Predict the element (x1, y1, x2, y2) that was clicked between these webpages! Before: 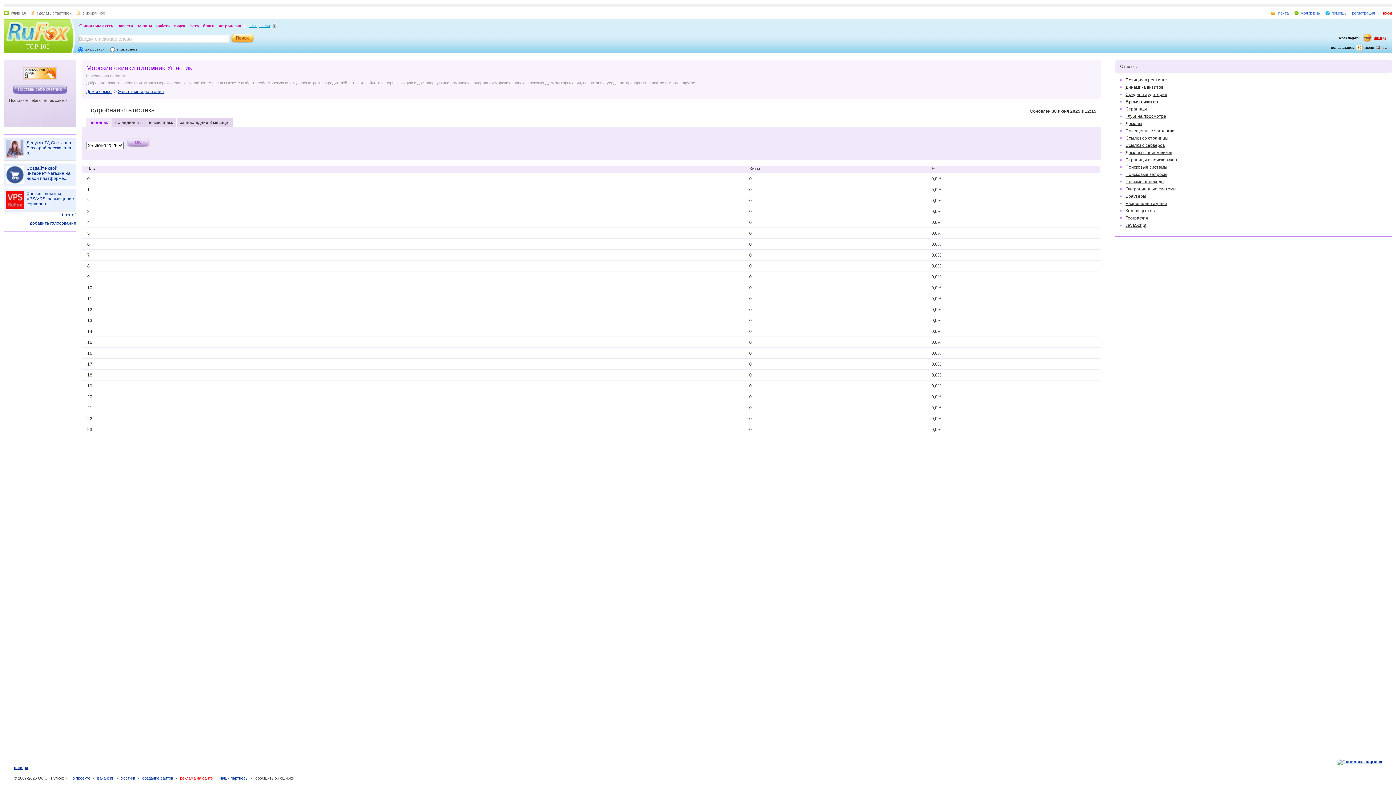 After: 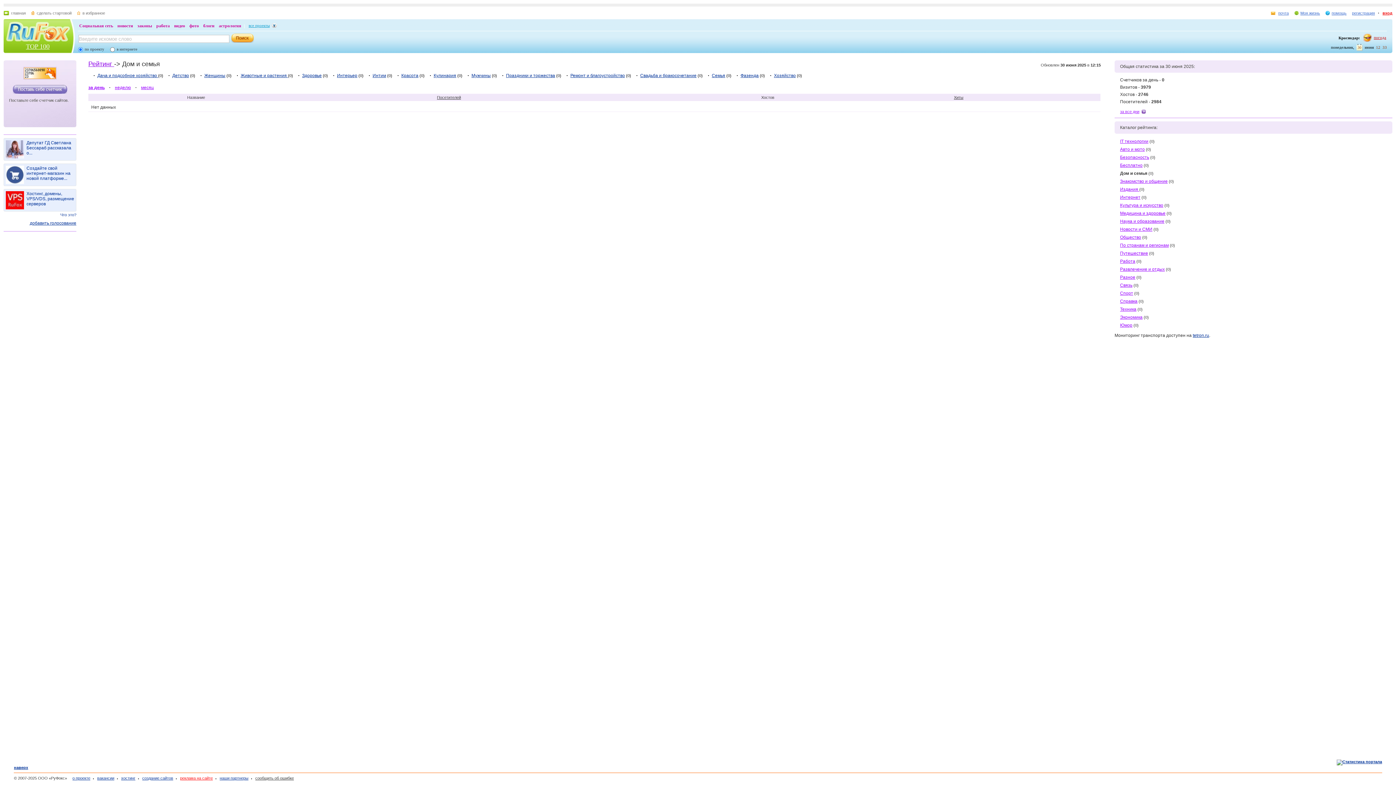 Action: label: Дом и семья bbox: (86, 89, 111, 94)